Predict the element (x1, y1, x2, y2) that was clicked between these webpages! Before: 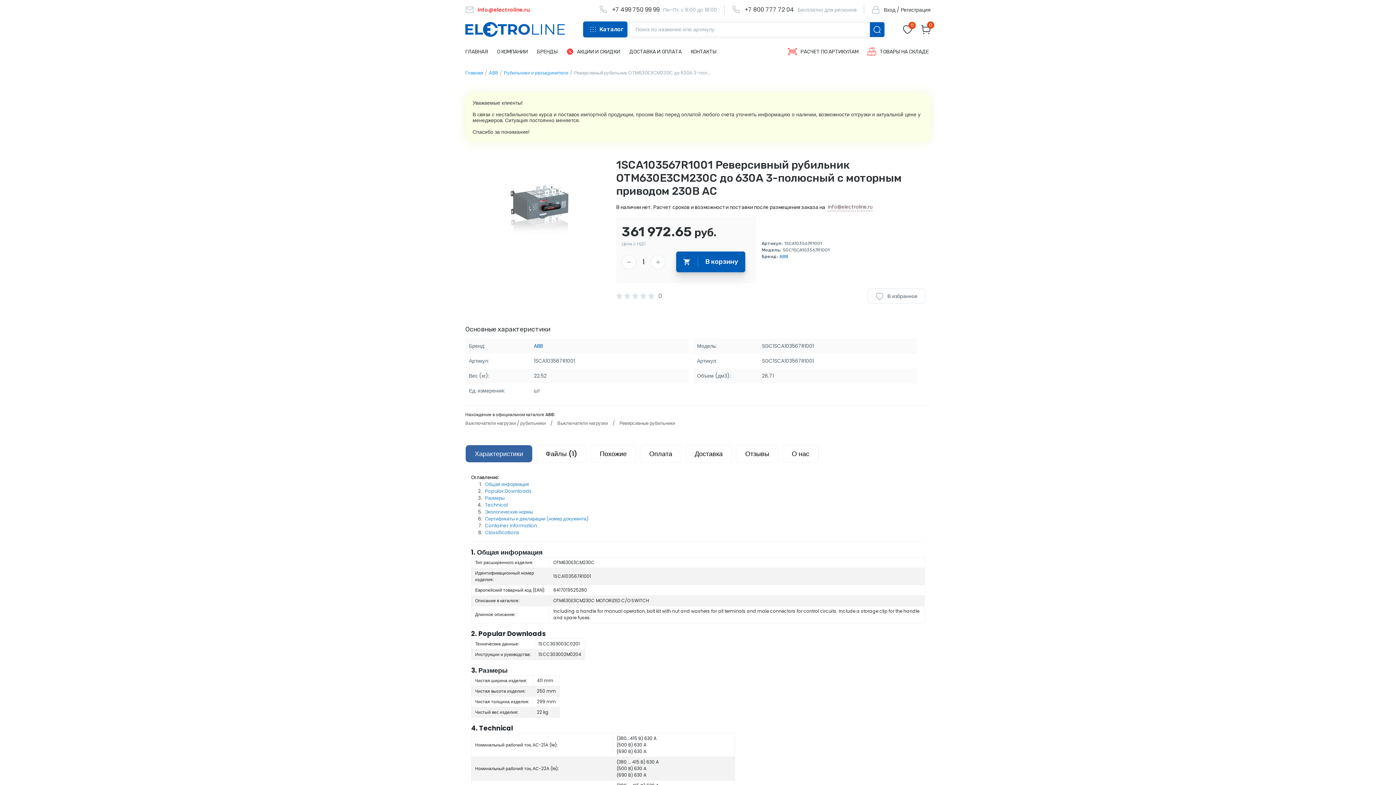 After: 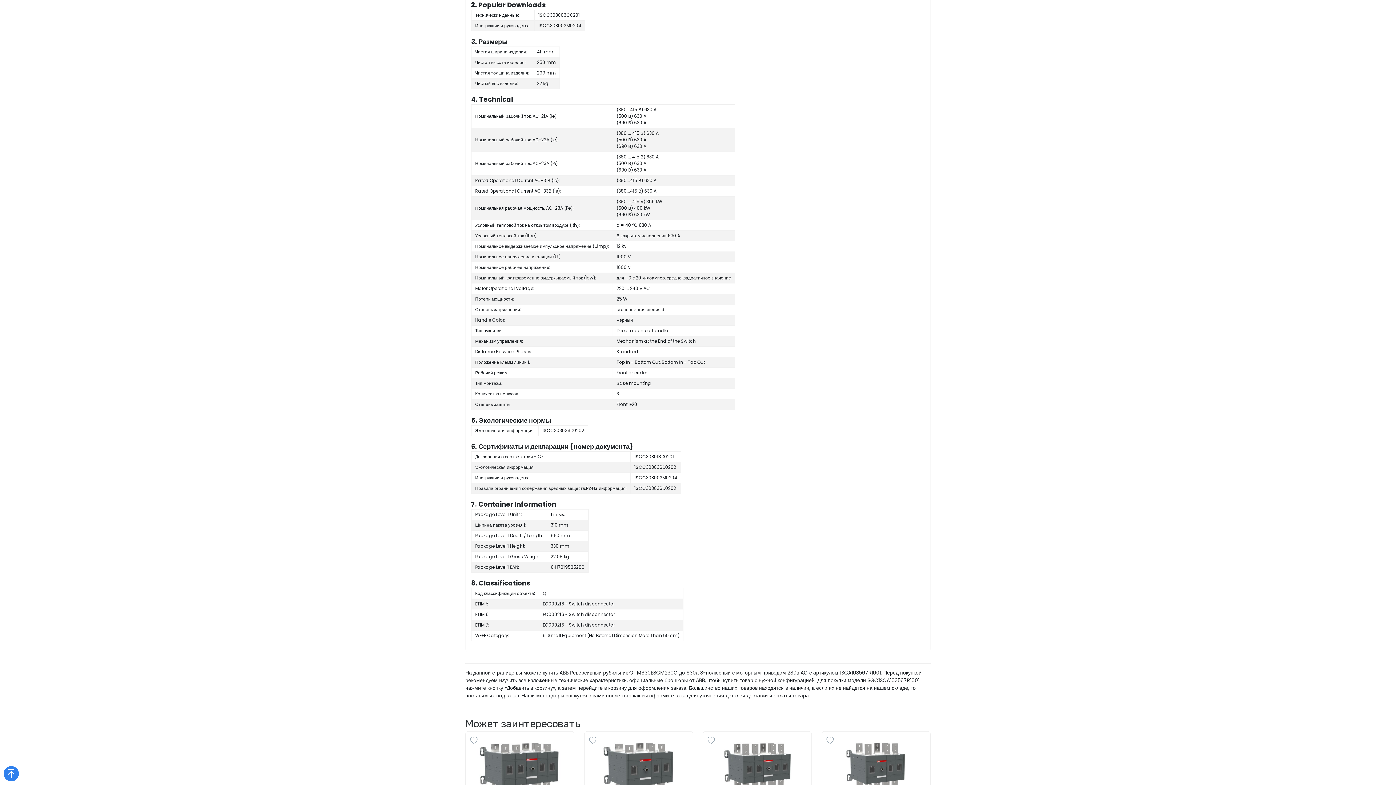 Action: label: Popular Downloads bbox: (485, 488, 531, 494)